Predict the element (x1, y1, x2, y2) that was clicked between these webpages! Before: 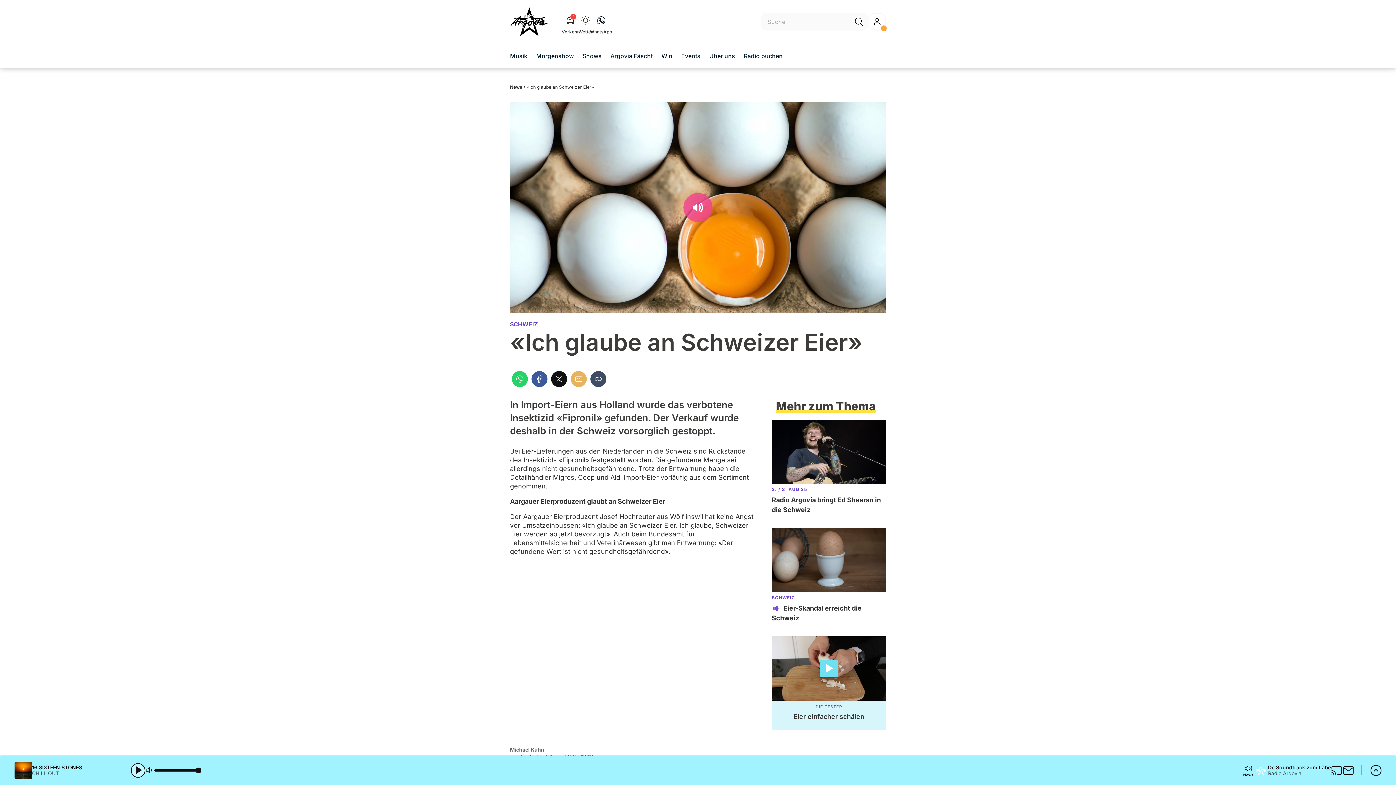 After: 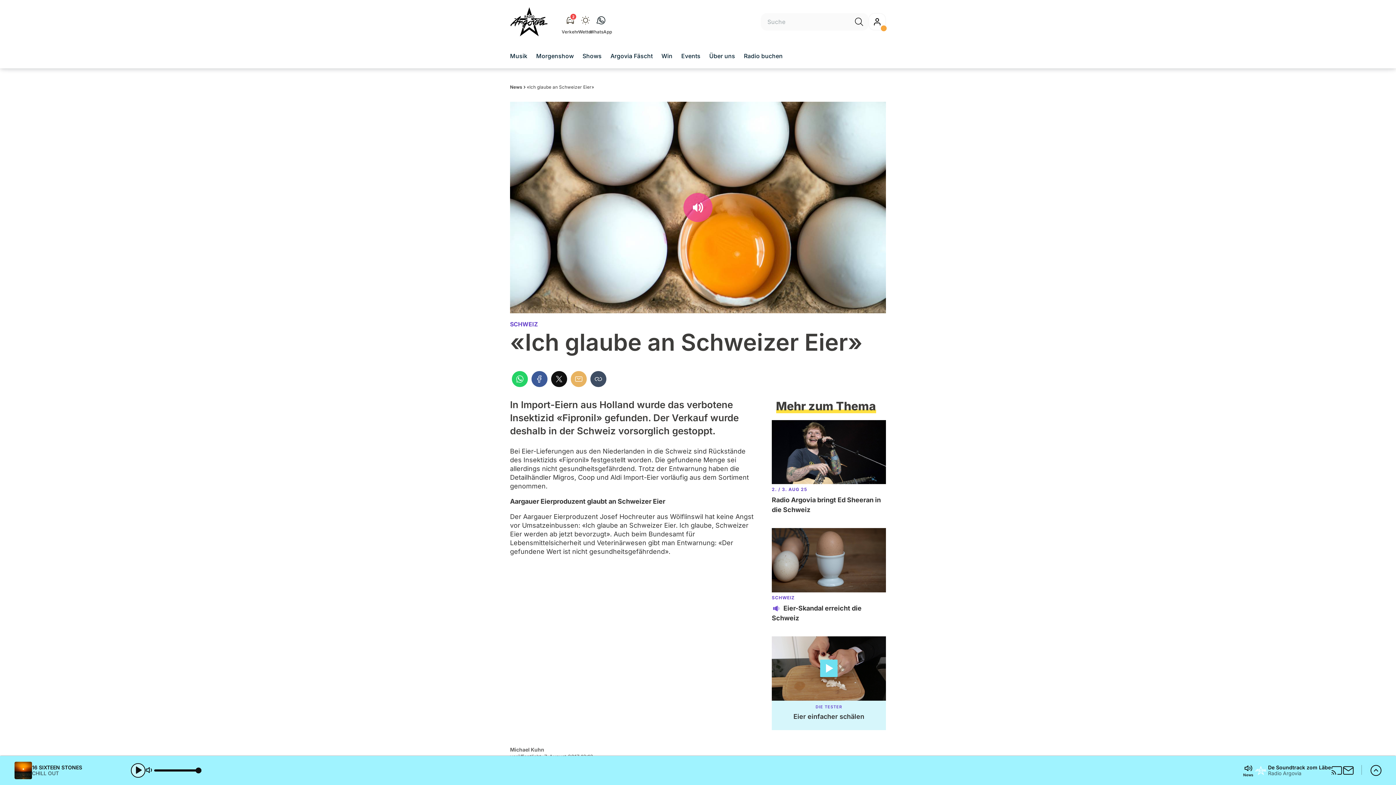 Action: label: Verkehr bbox: (562, 10, 578, 33)